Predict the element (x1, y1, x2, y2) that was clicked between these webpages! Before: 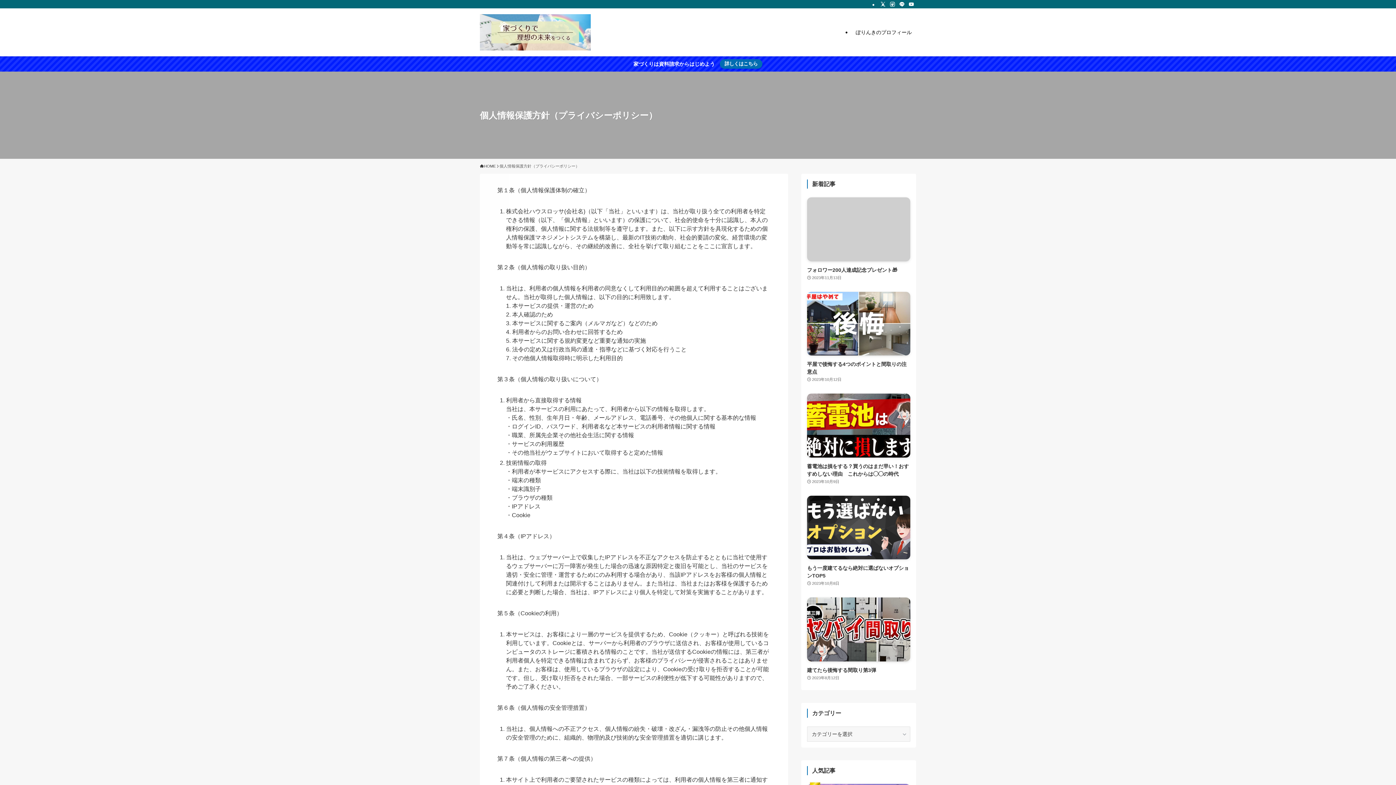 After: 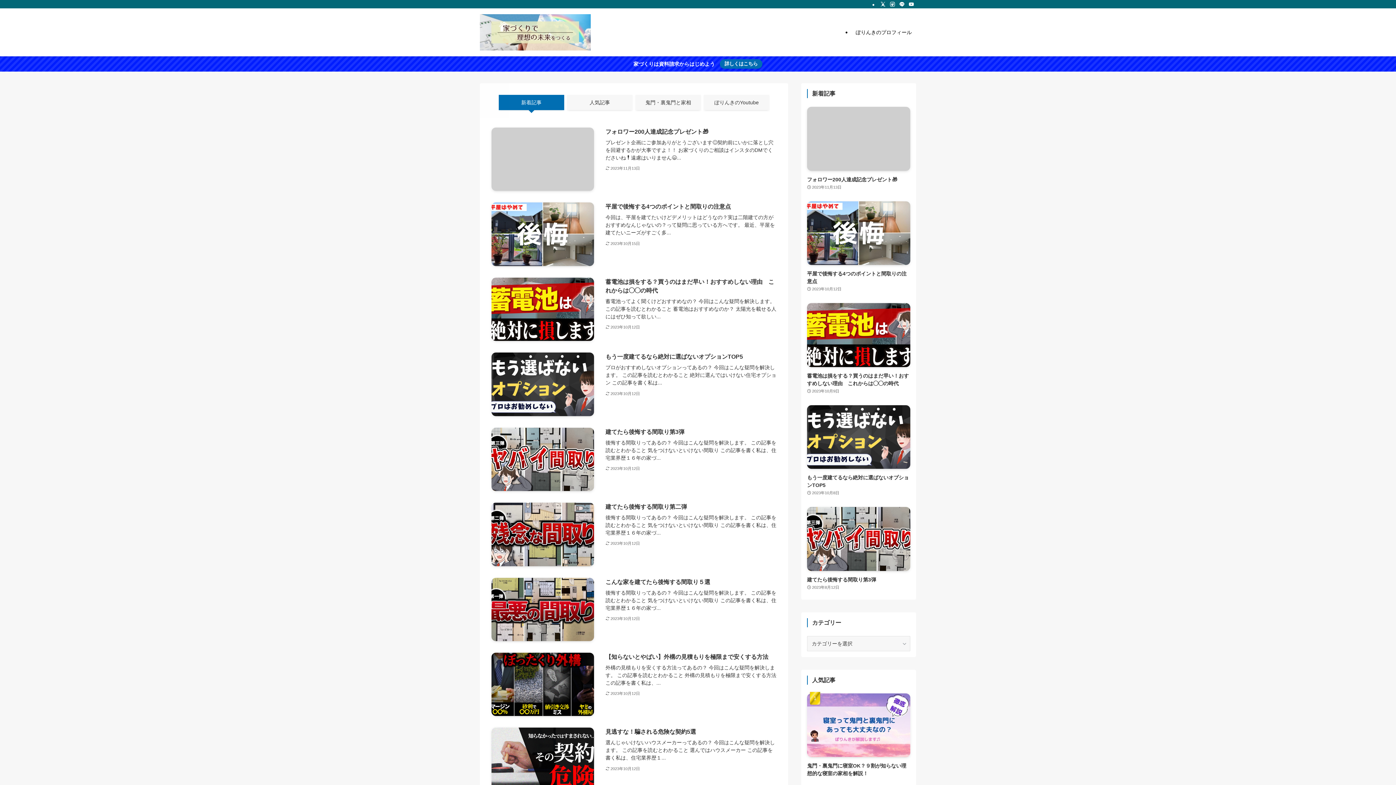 Action: bbox: (480, 14, 590, 50)